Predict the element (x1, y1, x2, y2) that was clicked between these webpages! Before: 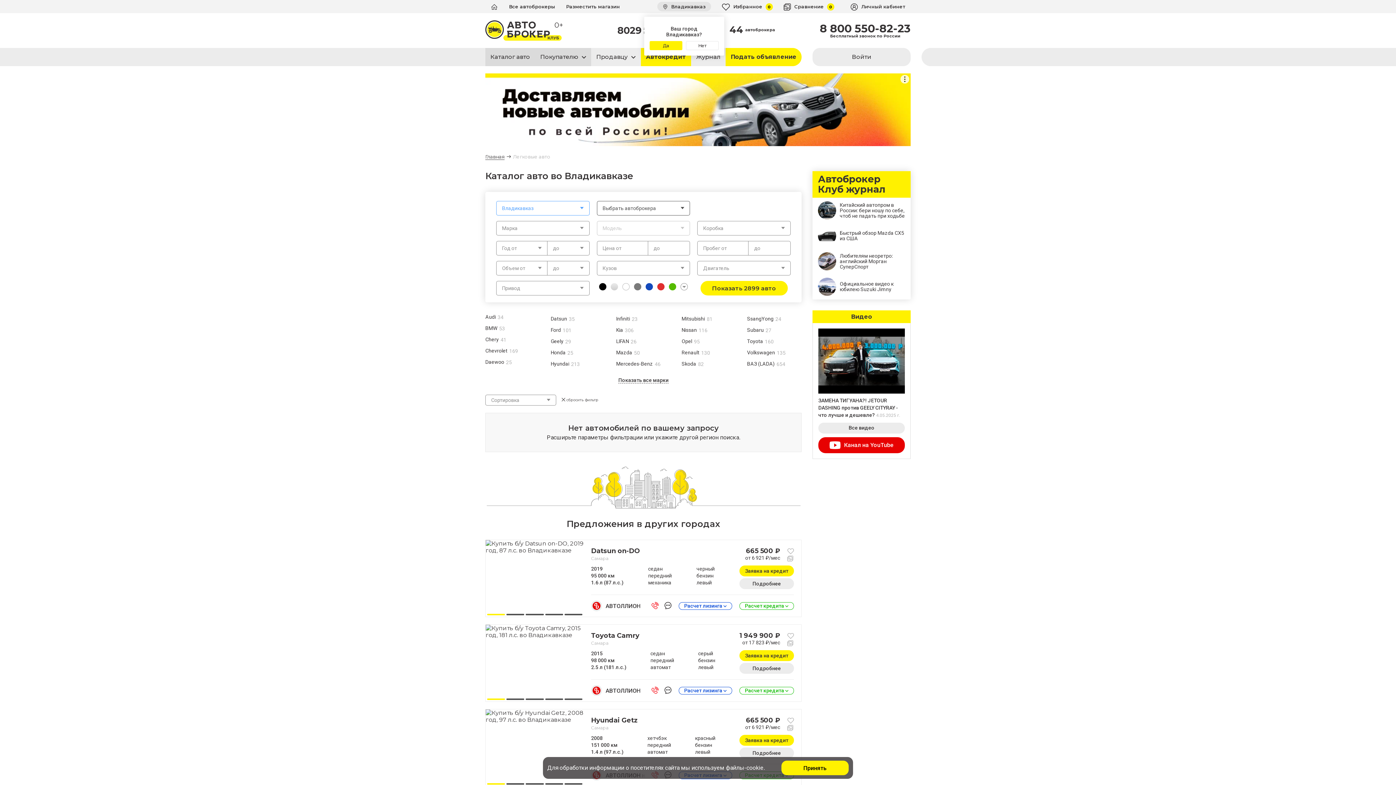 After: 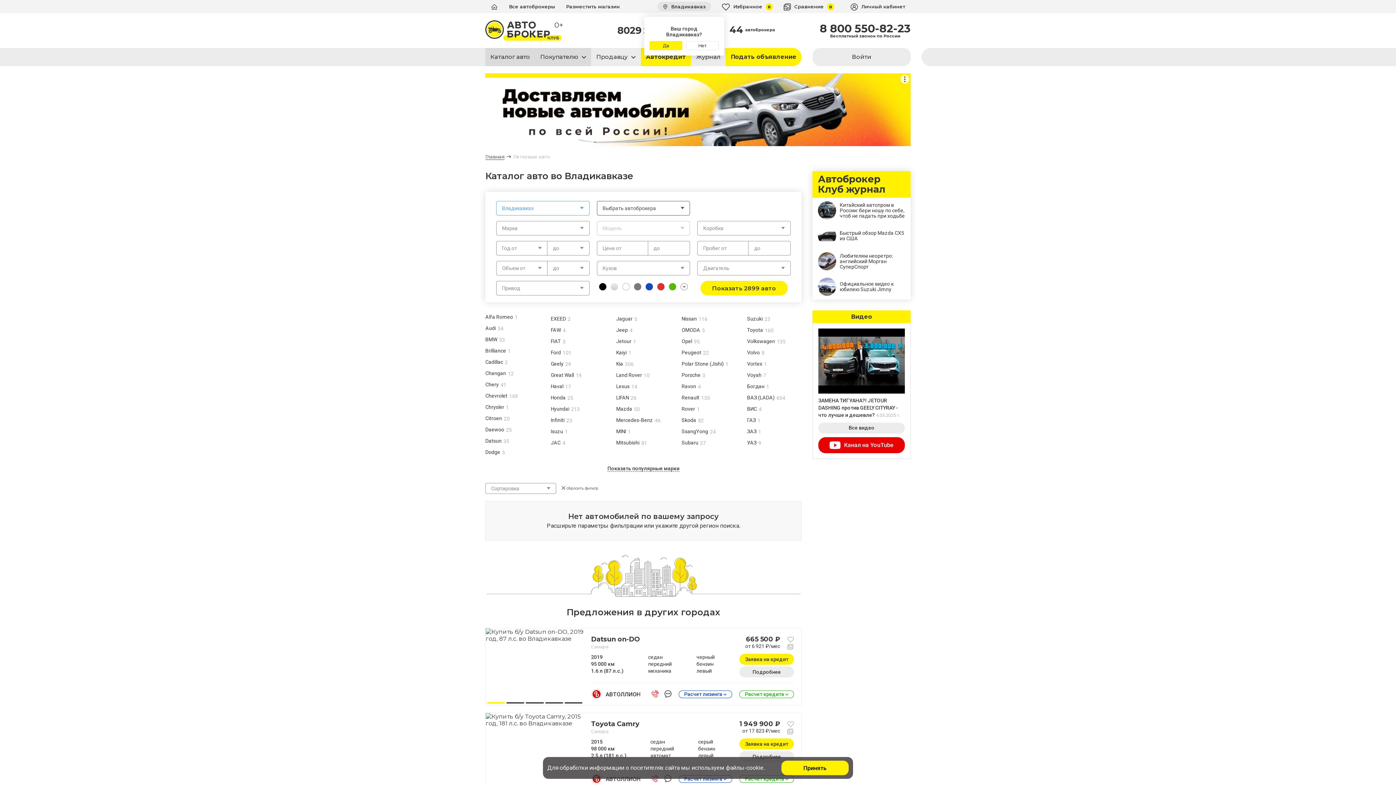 Action: bbox: (618, 377, 668, 383) label: Показать все марки